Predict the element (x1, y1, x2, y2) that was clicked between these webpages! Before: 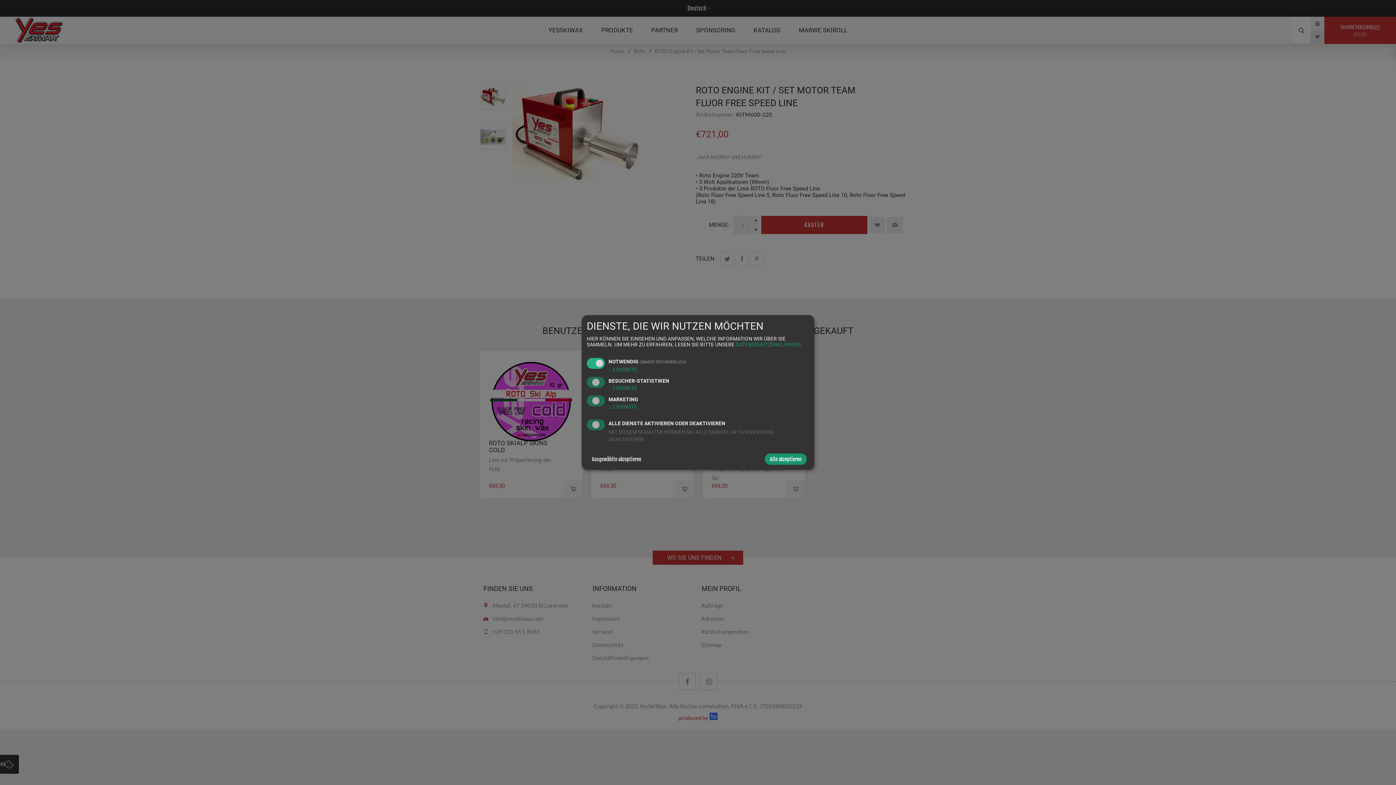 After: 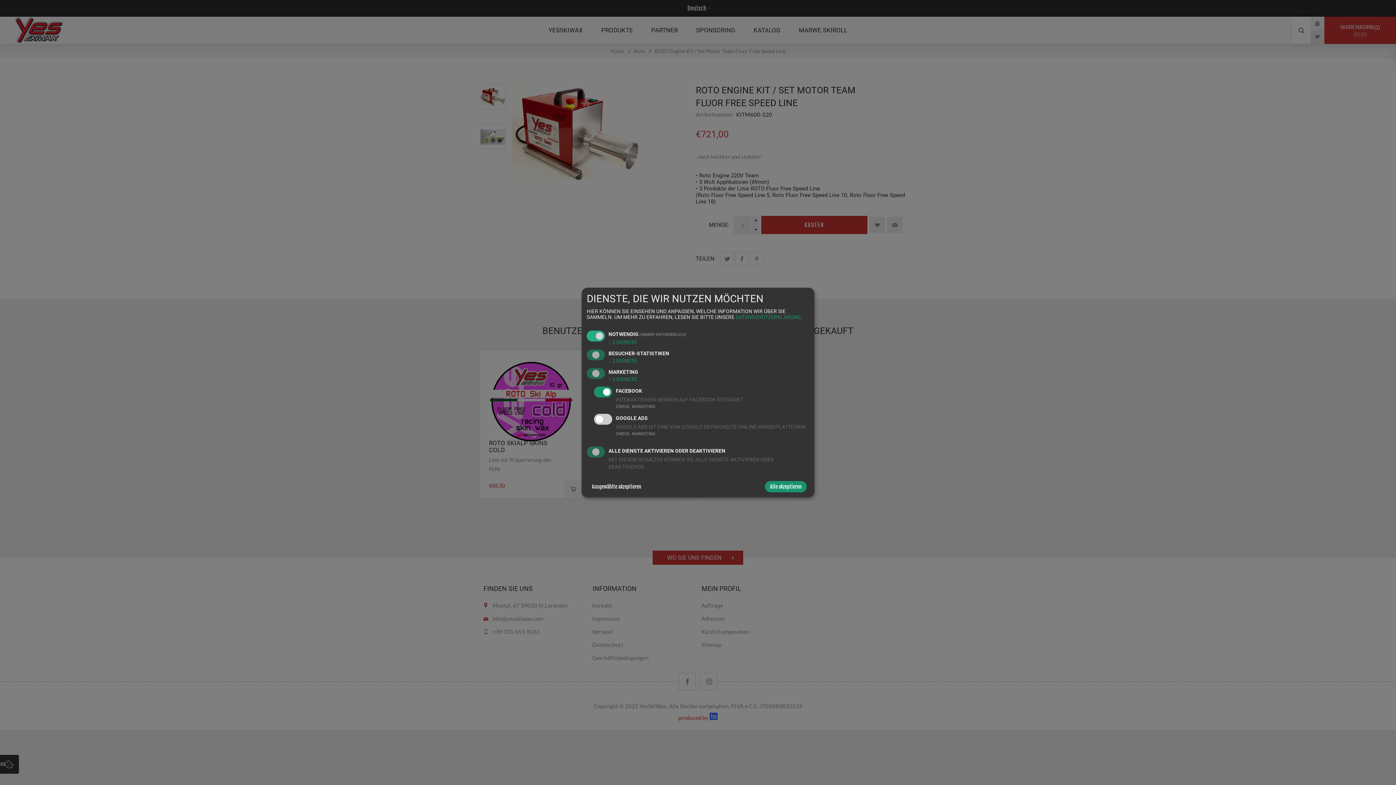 Action: bbox: (608, 404, 637, 409) label: ↓ 2 DIENSTE